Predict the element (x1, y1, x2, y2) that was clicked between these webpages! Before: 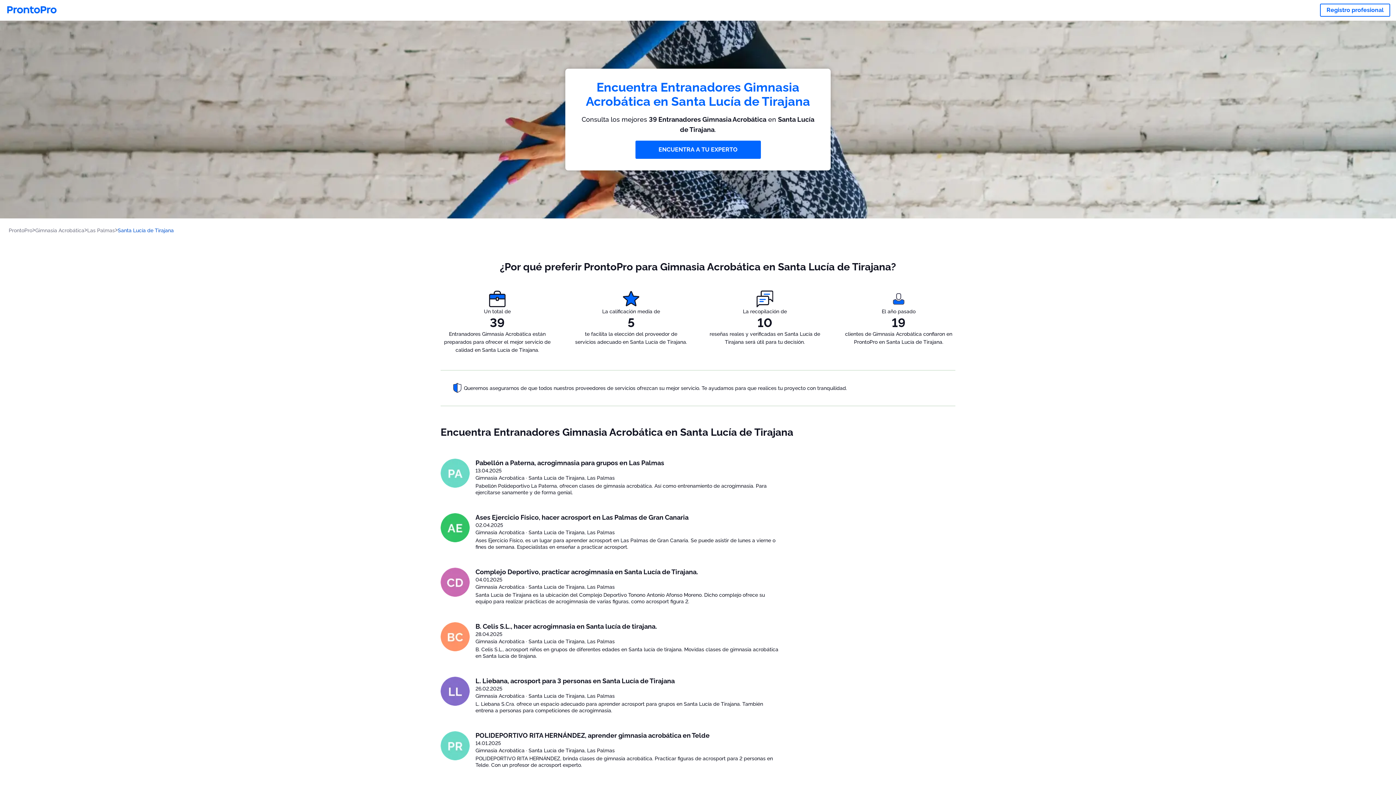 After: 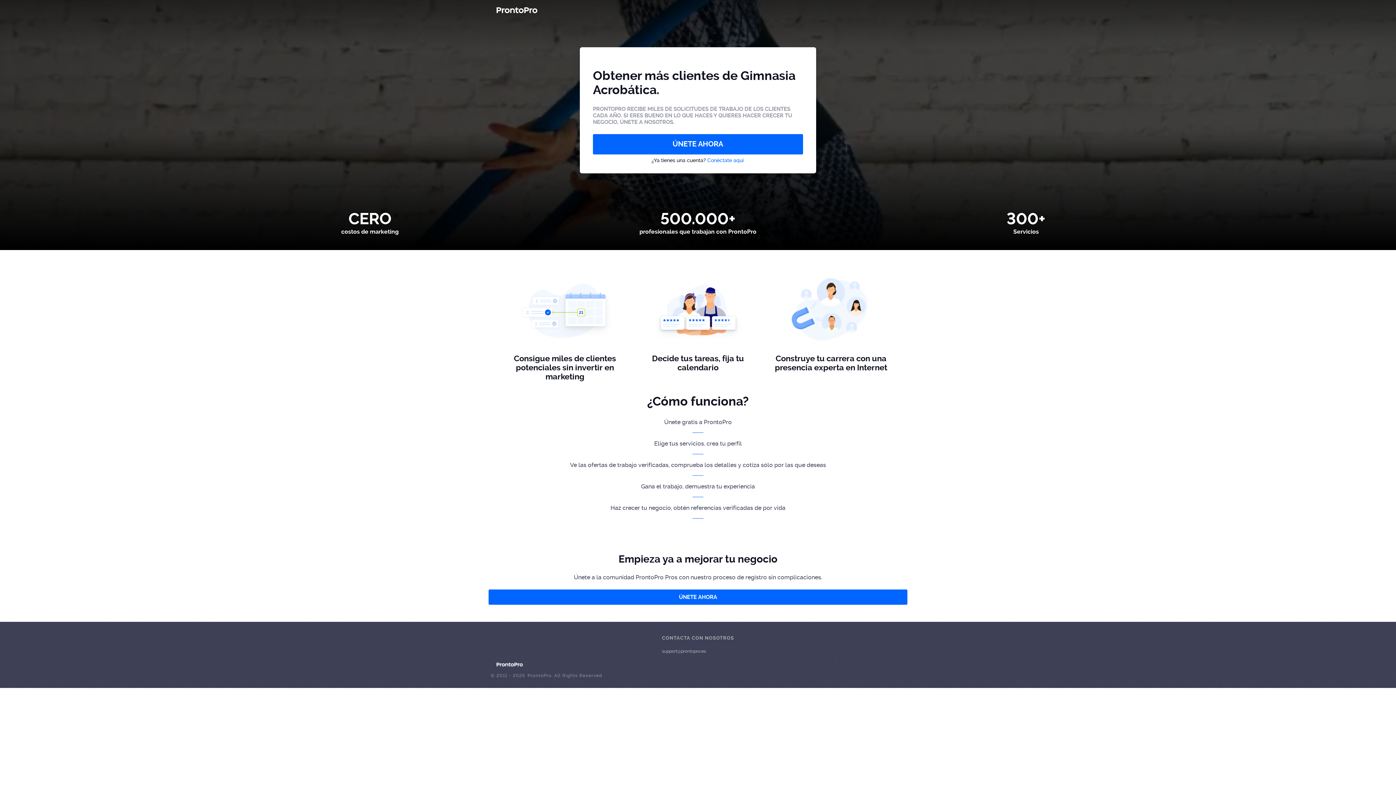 Action: label: Registro profesional bbox: (1320, 3, 1390, 16)